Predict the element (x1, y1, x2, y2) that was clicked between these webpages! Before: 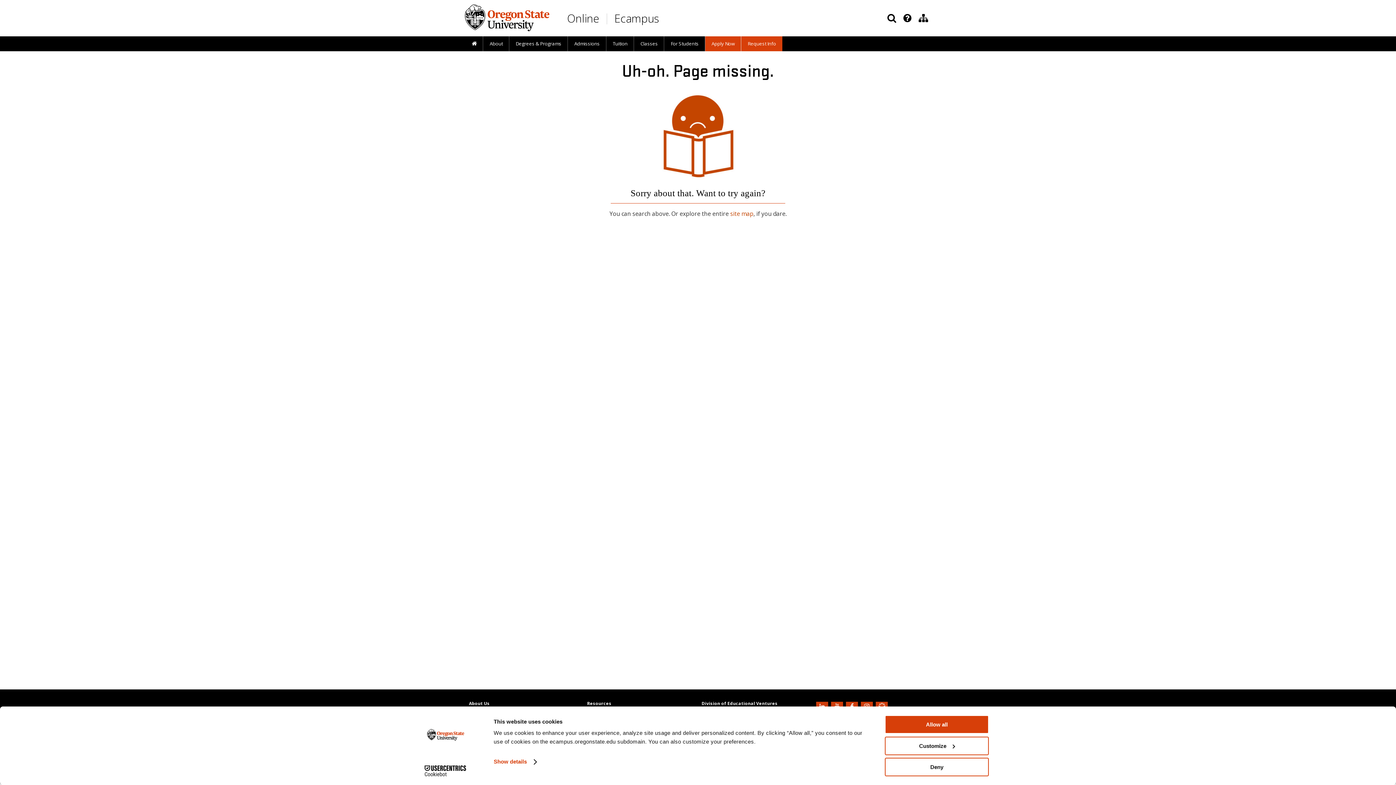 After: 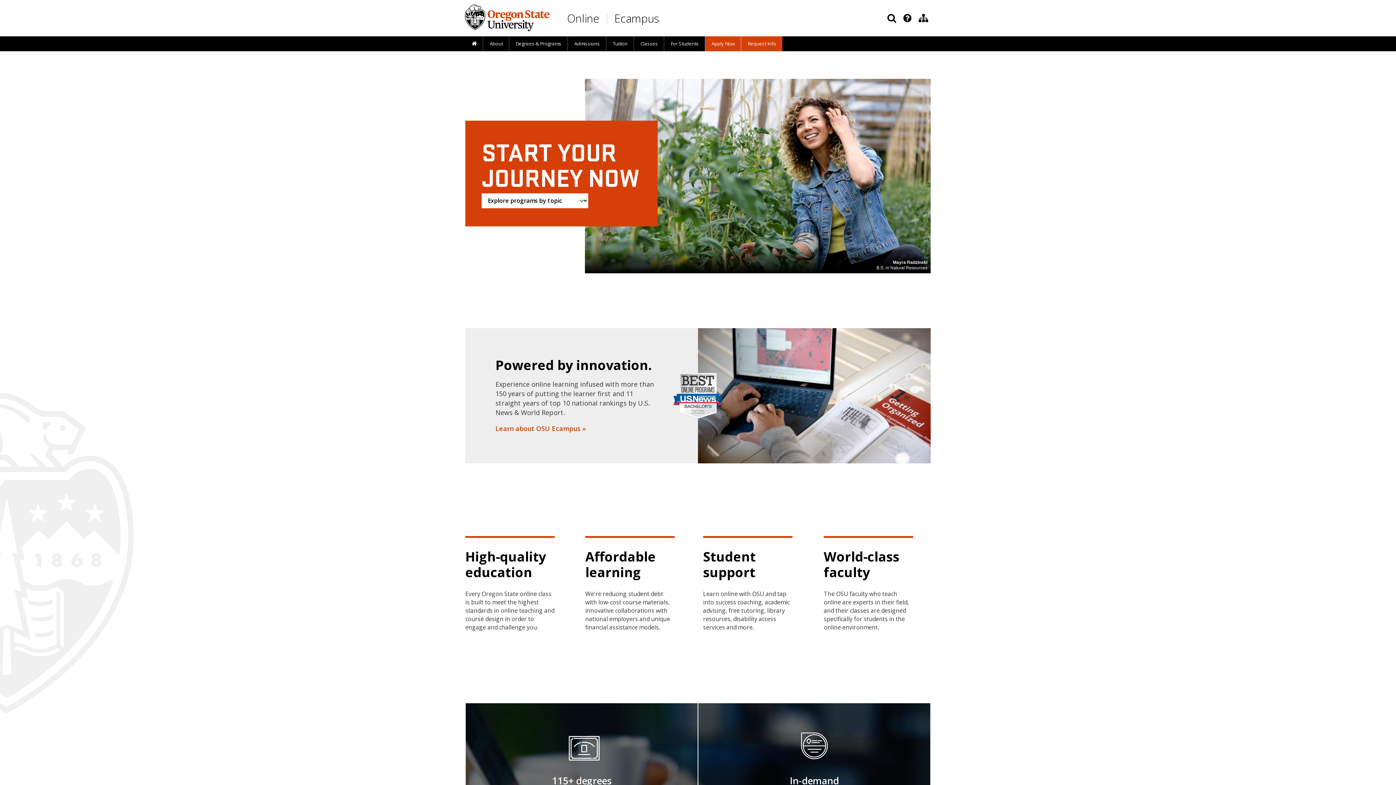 Action: bbox: (567, 10, 599, 25) label: Online